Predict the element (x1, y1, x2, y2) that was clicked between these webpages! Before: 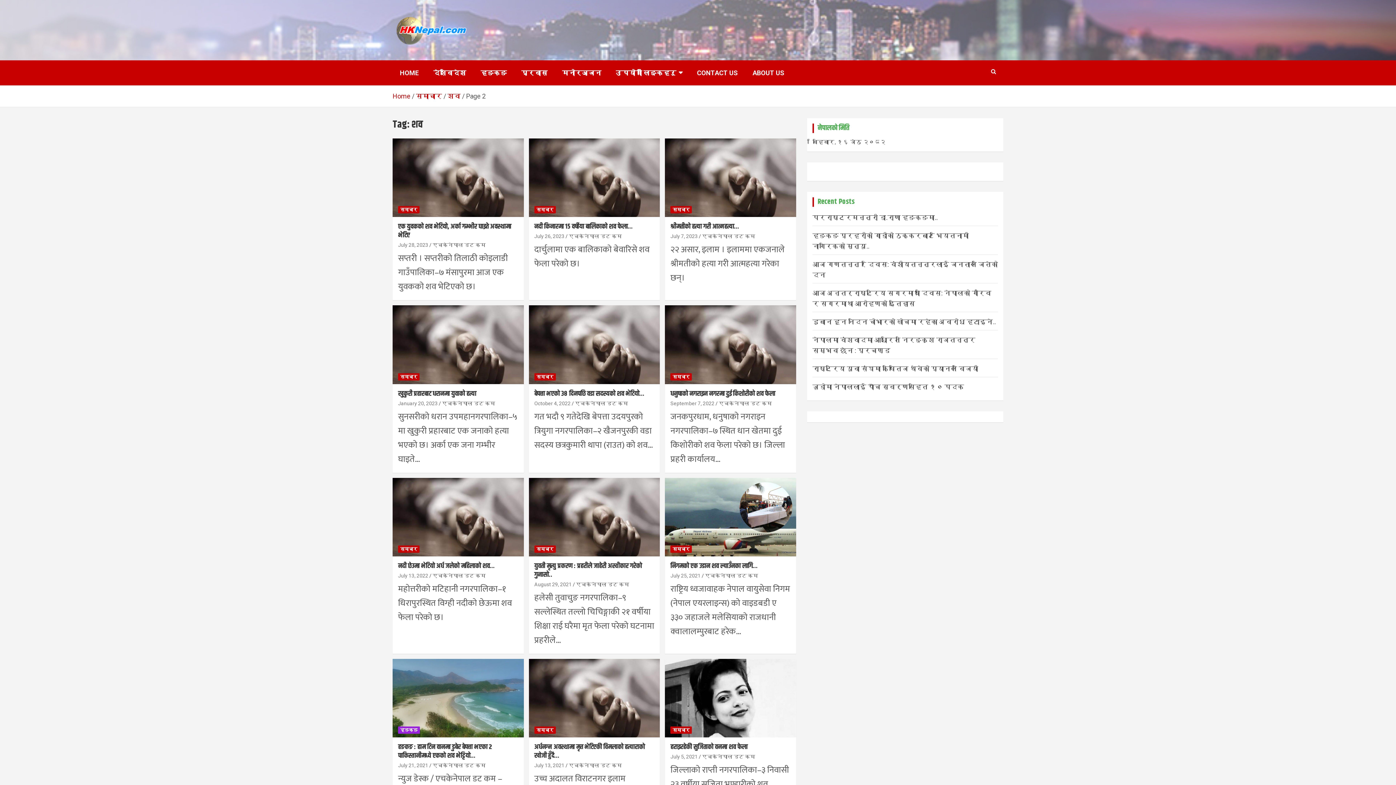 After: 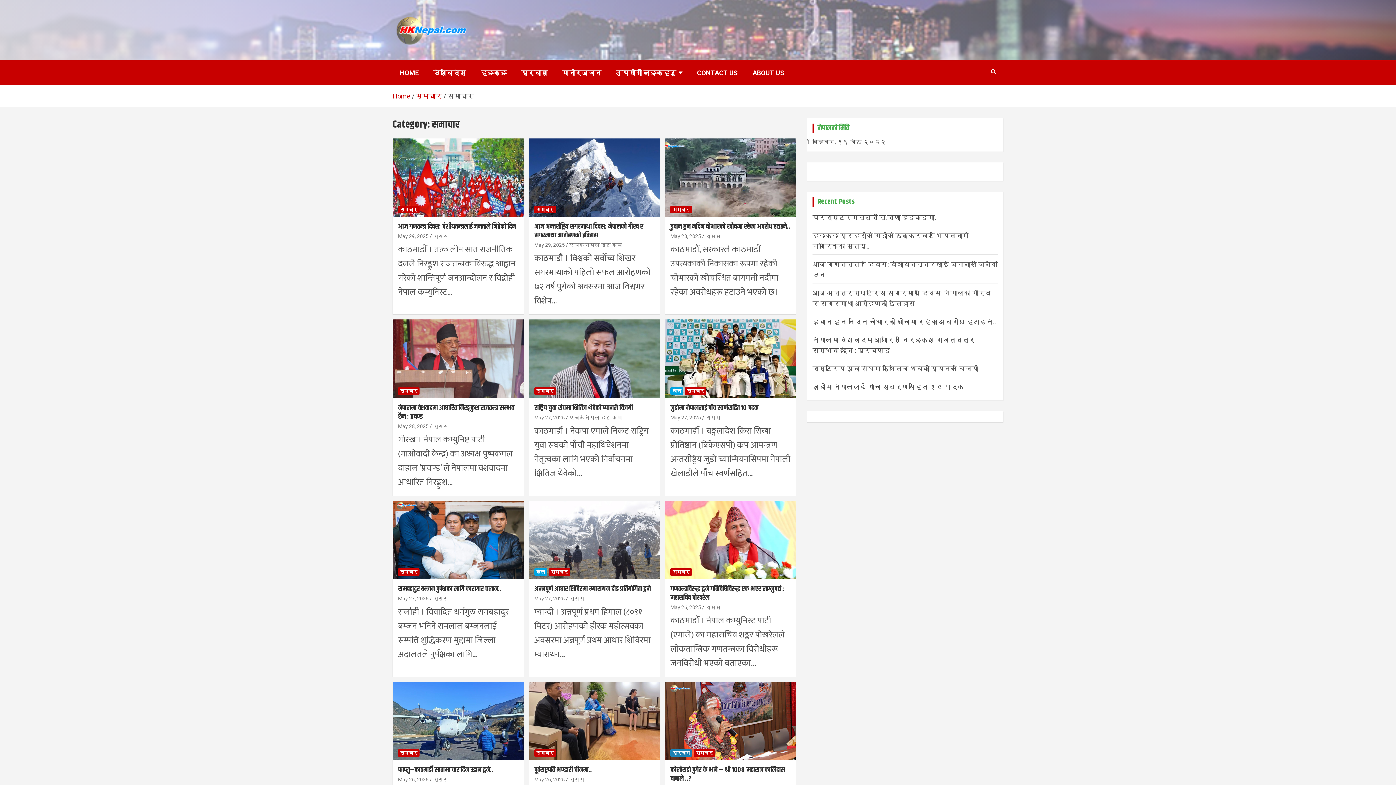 Action: bbox: (534, 545, 555, 553) label: समाचार